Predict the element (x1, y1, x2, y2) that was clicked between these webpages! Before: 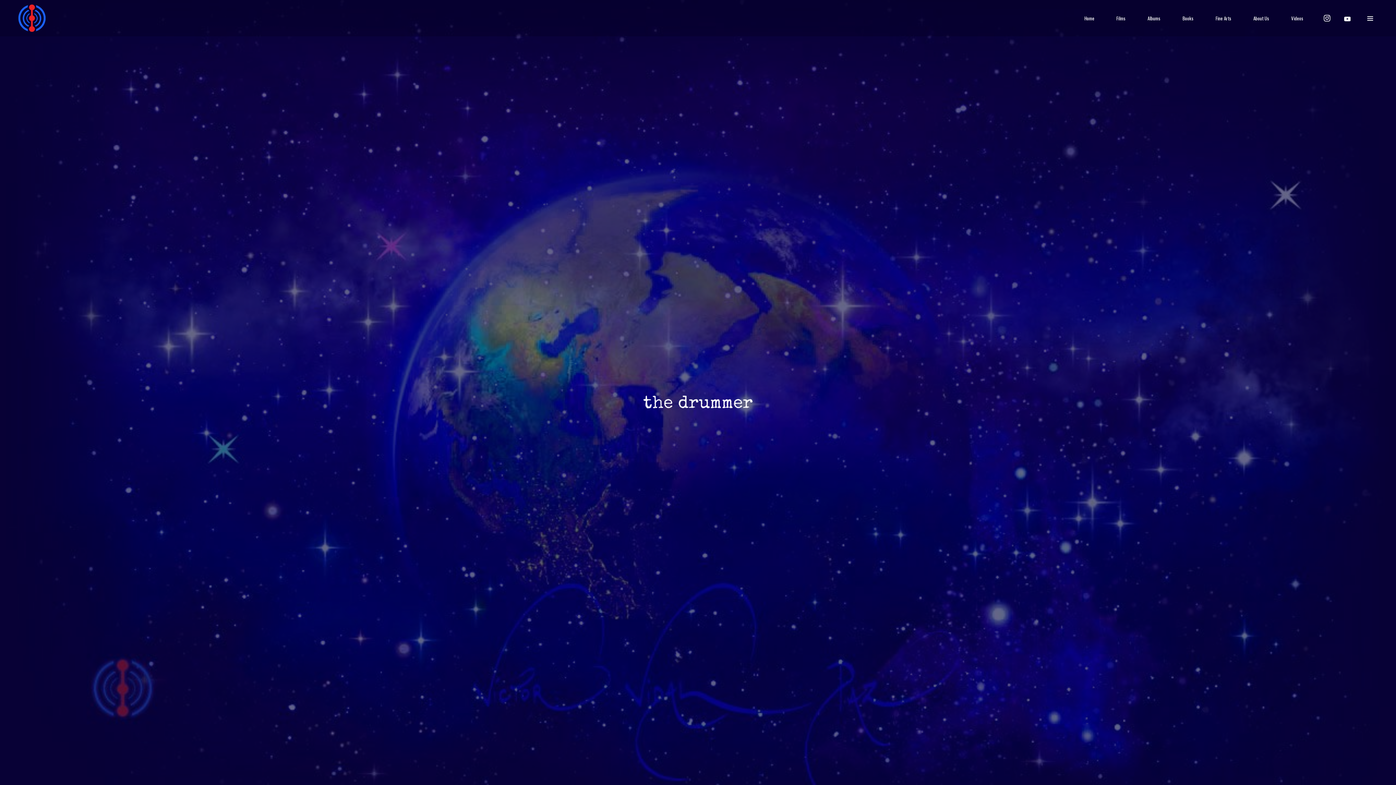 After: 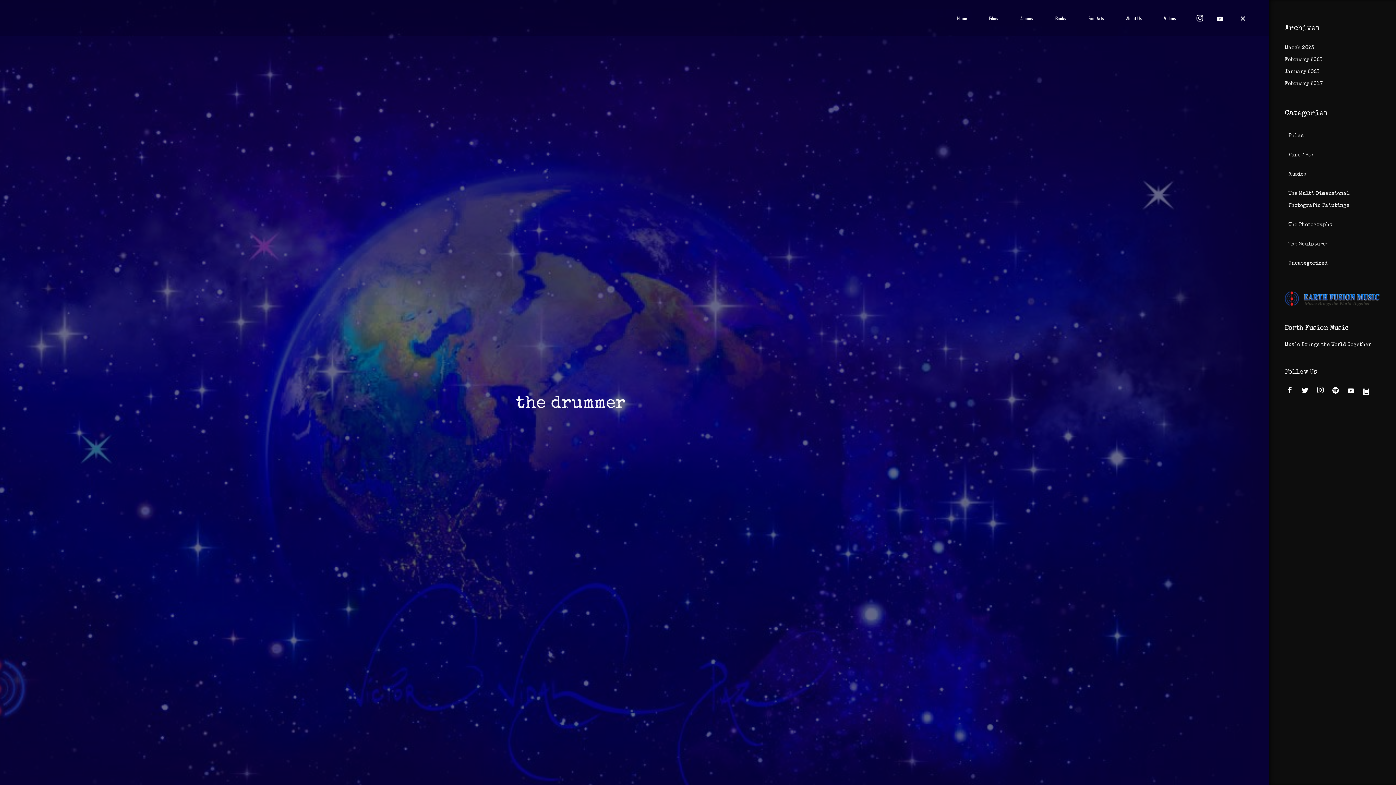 Action: bbox: (1358, 0, 1382, 36)